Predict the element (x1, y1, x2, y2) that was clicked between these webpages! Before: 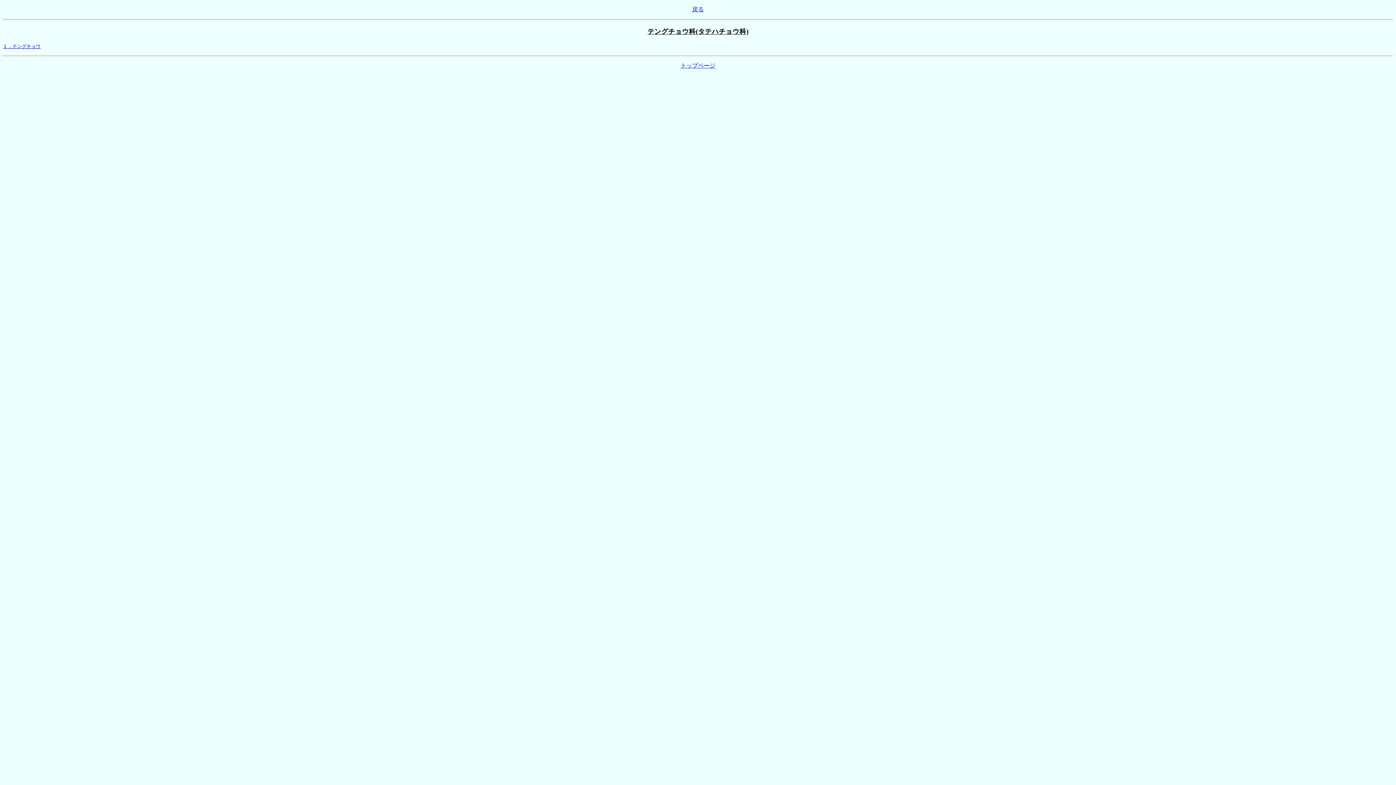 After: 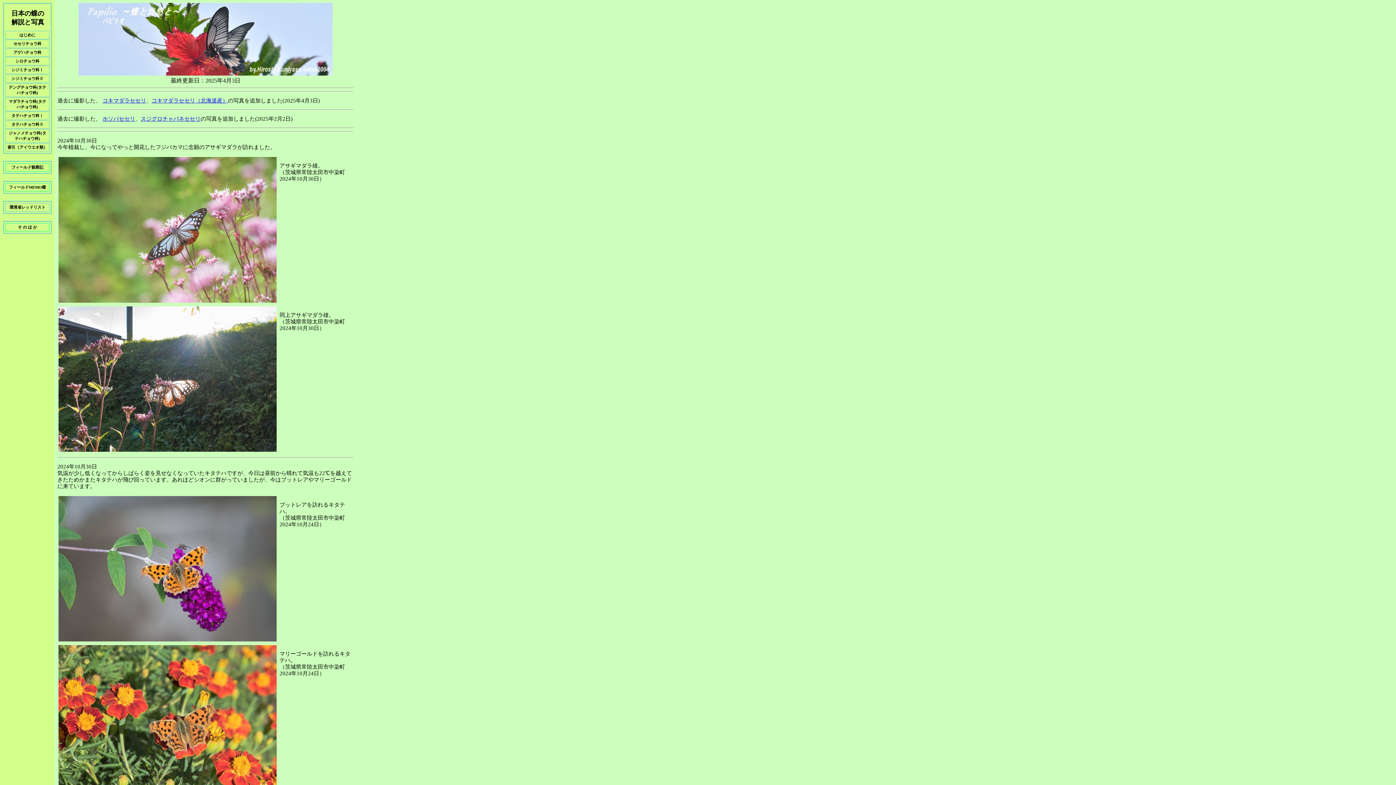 Action: bbox: (680, 62, 715, 68) label: トップページ